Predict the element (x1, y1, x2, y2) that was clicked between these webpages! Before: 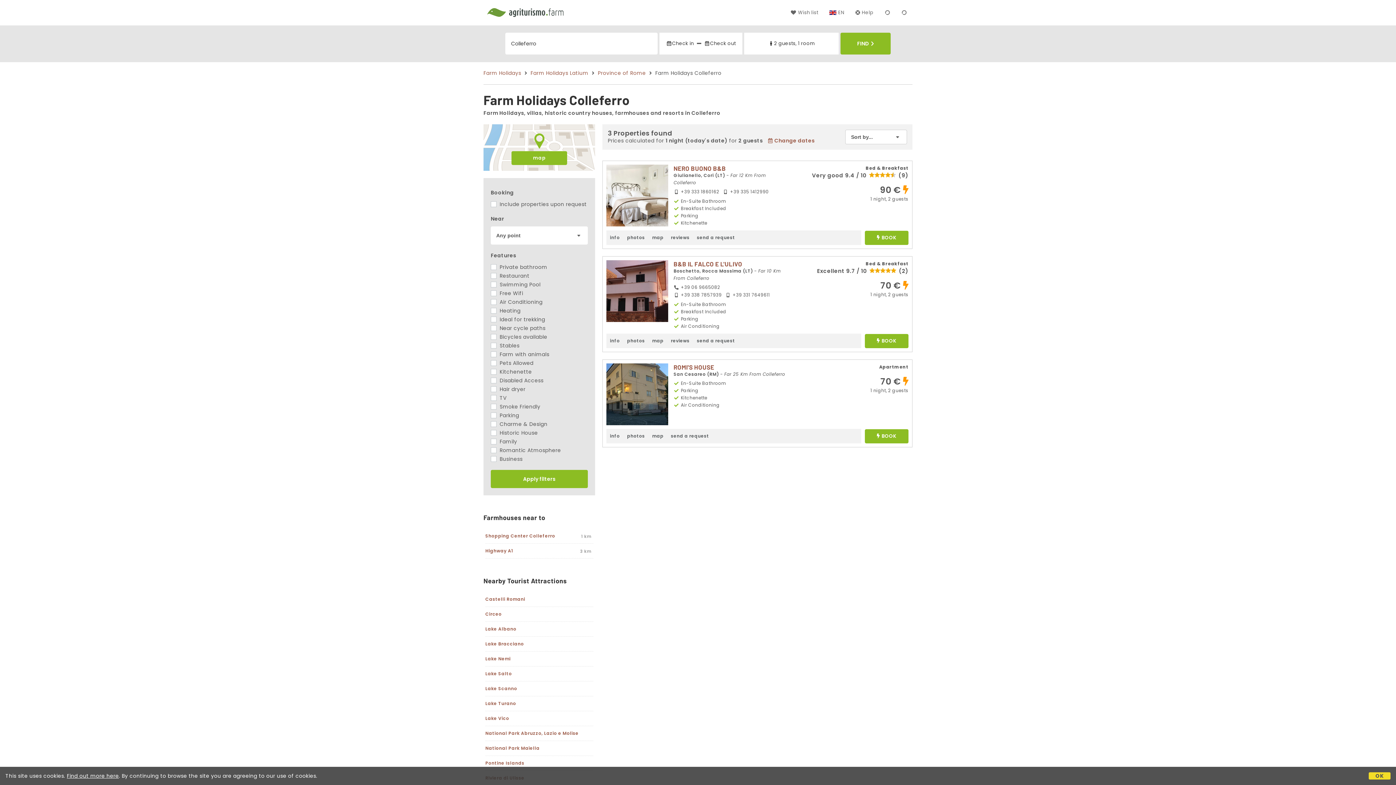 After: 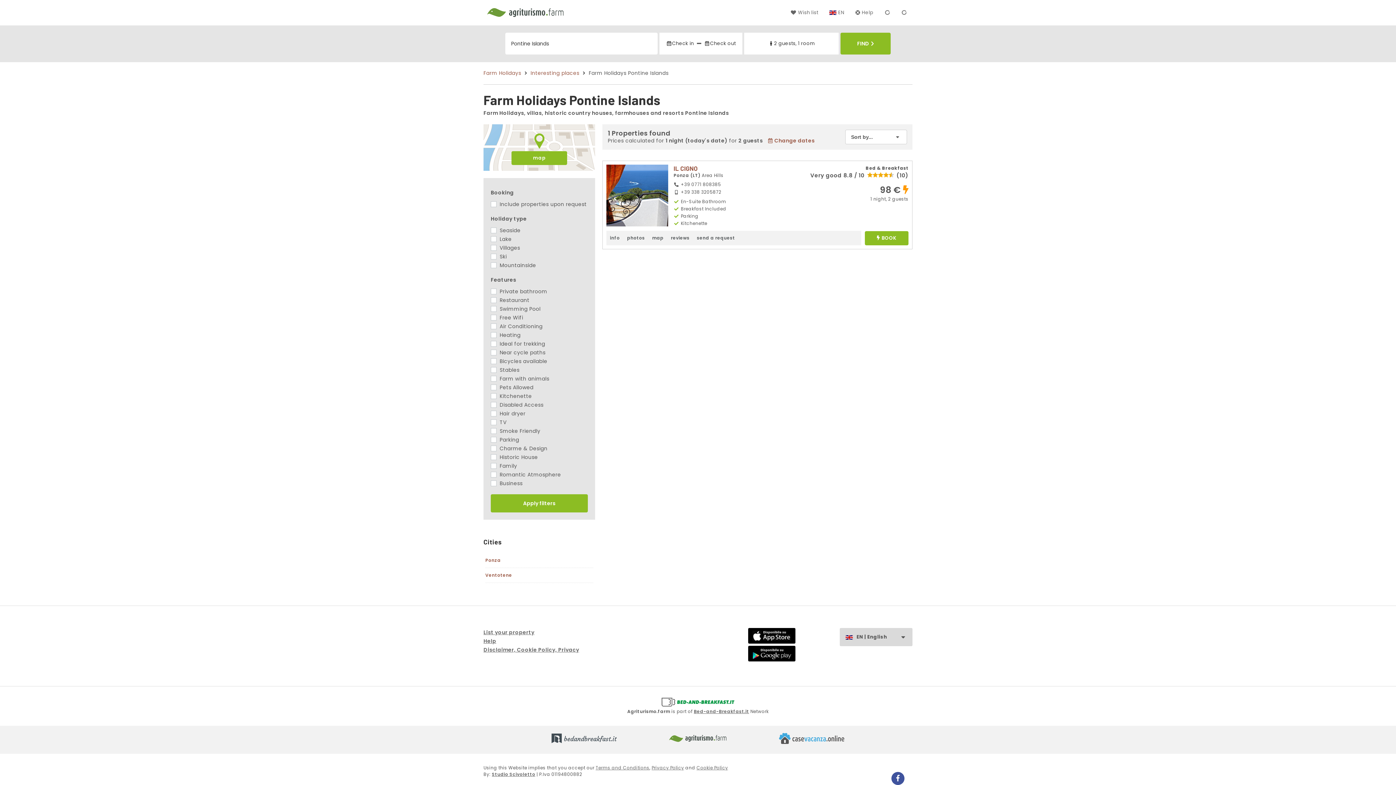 Action: label: Pontine Islands bbox: (485, 760, 524, 766)